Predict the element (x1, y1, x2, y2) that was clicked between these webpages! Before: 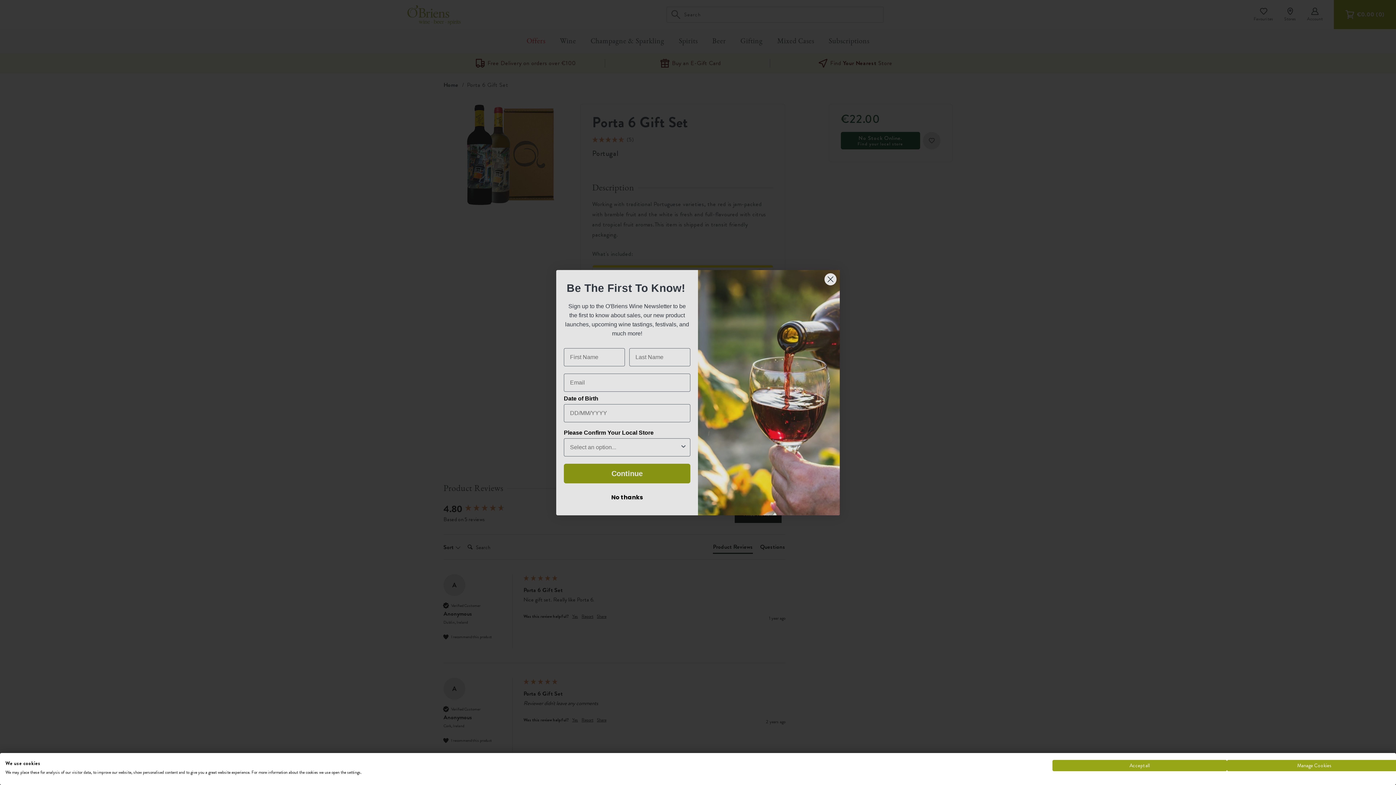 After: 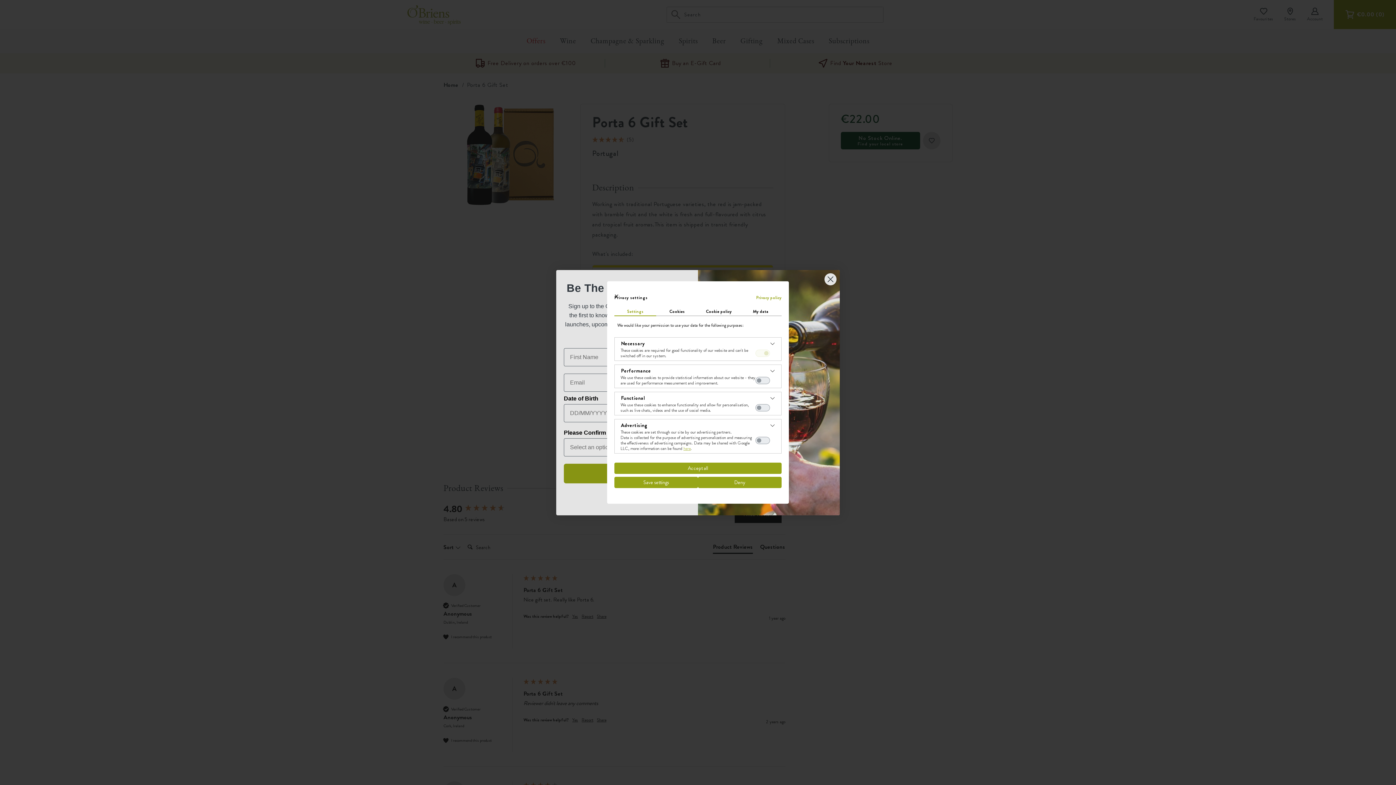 Action: bbox: (1227, 760, 1401, 771) label: Adjust cookie preferences